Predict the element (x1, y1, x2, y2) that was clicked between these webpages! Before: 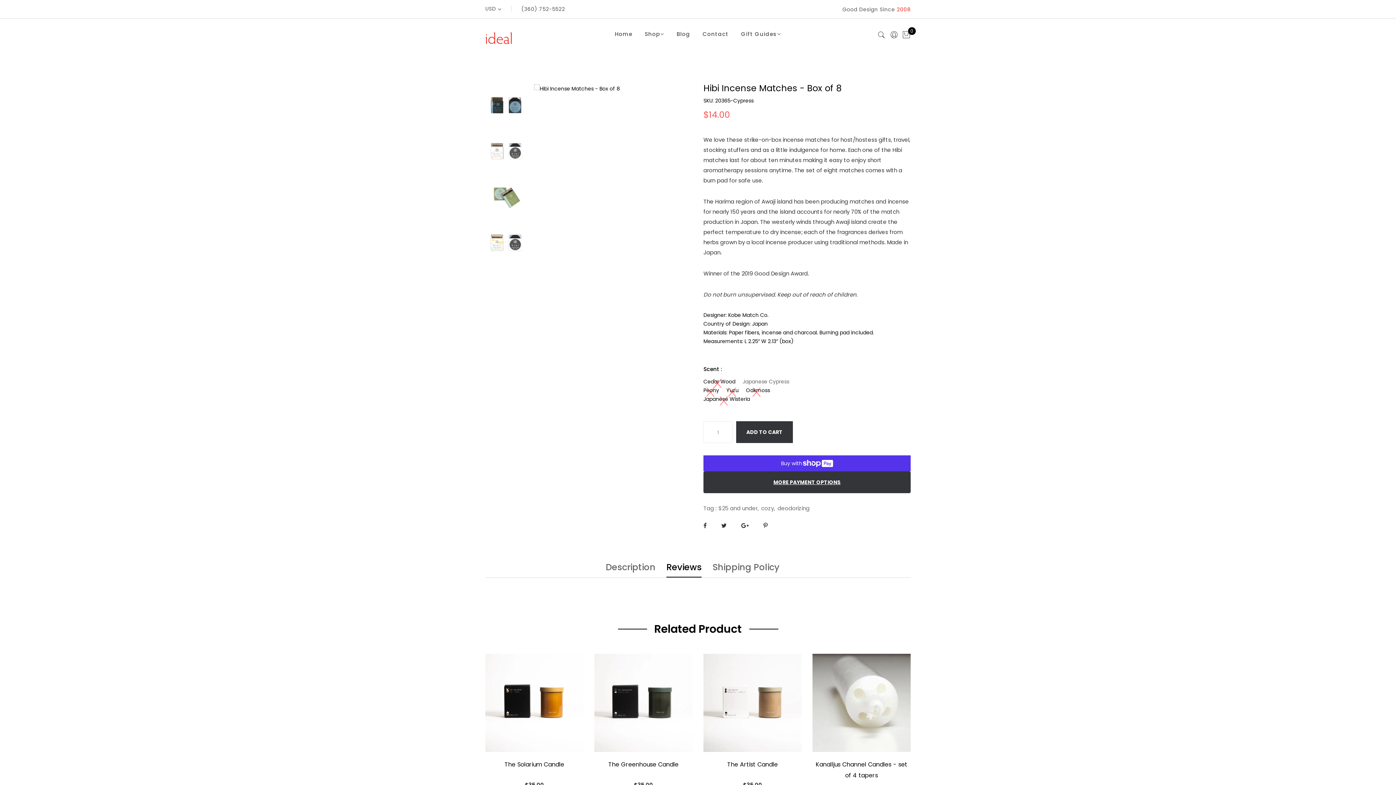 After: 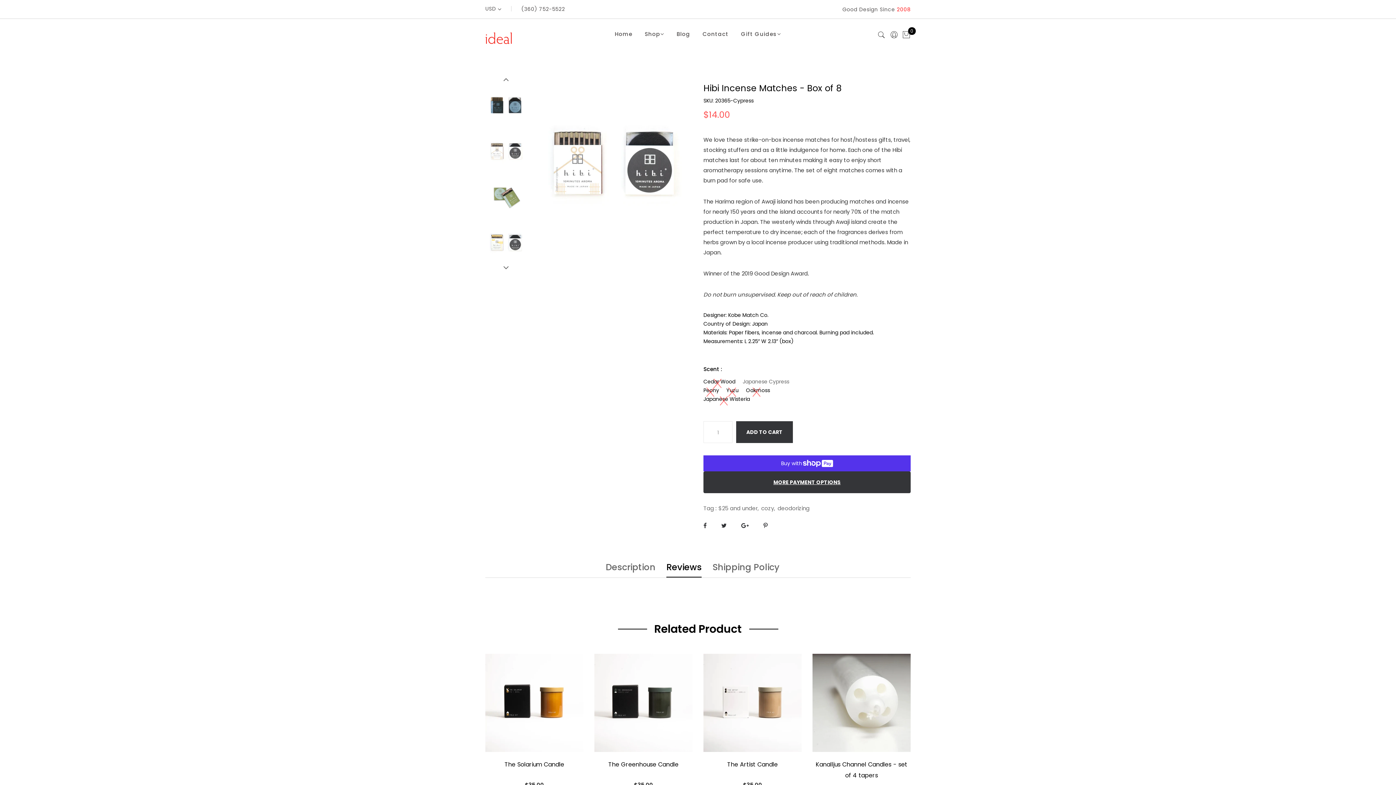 Action: bbox: (485, 130, 526, 172)